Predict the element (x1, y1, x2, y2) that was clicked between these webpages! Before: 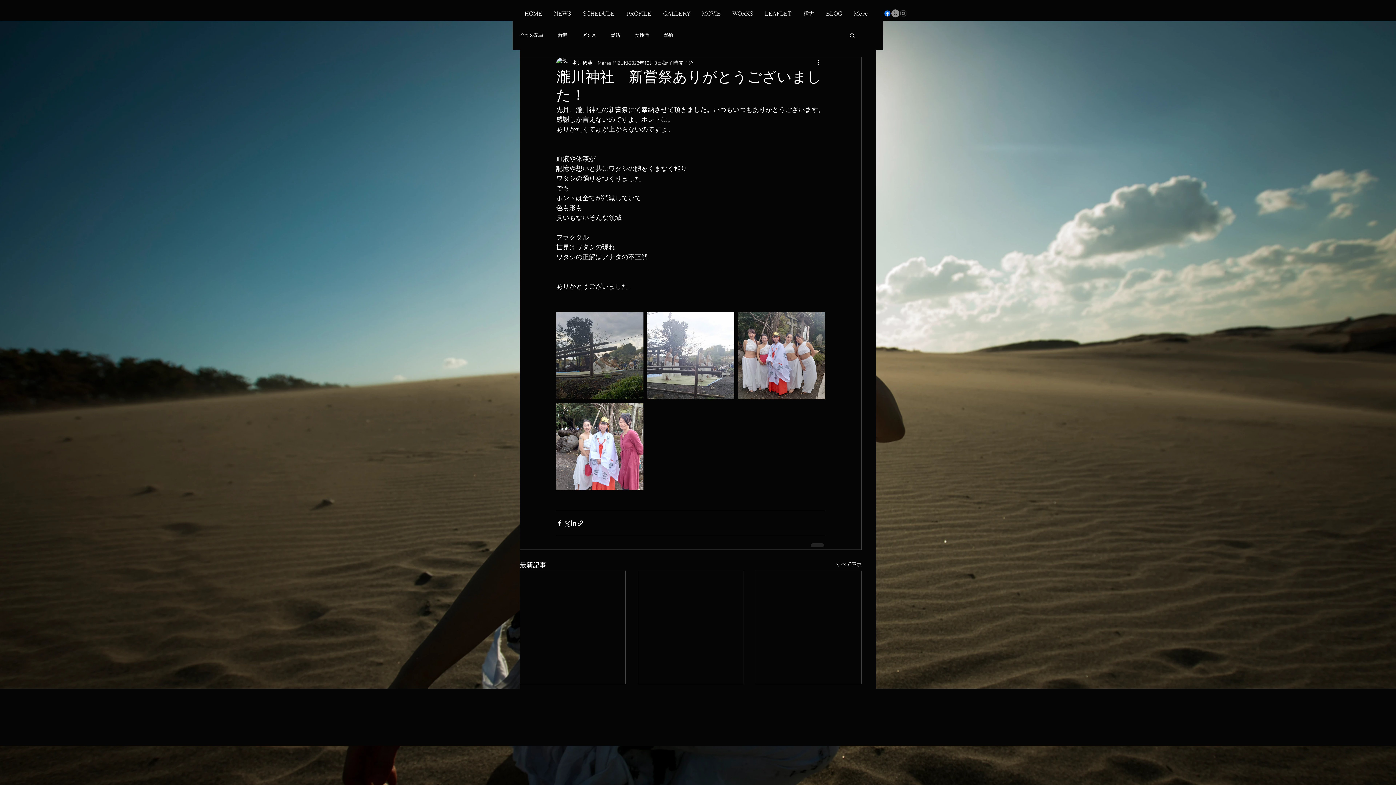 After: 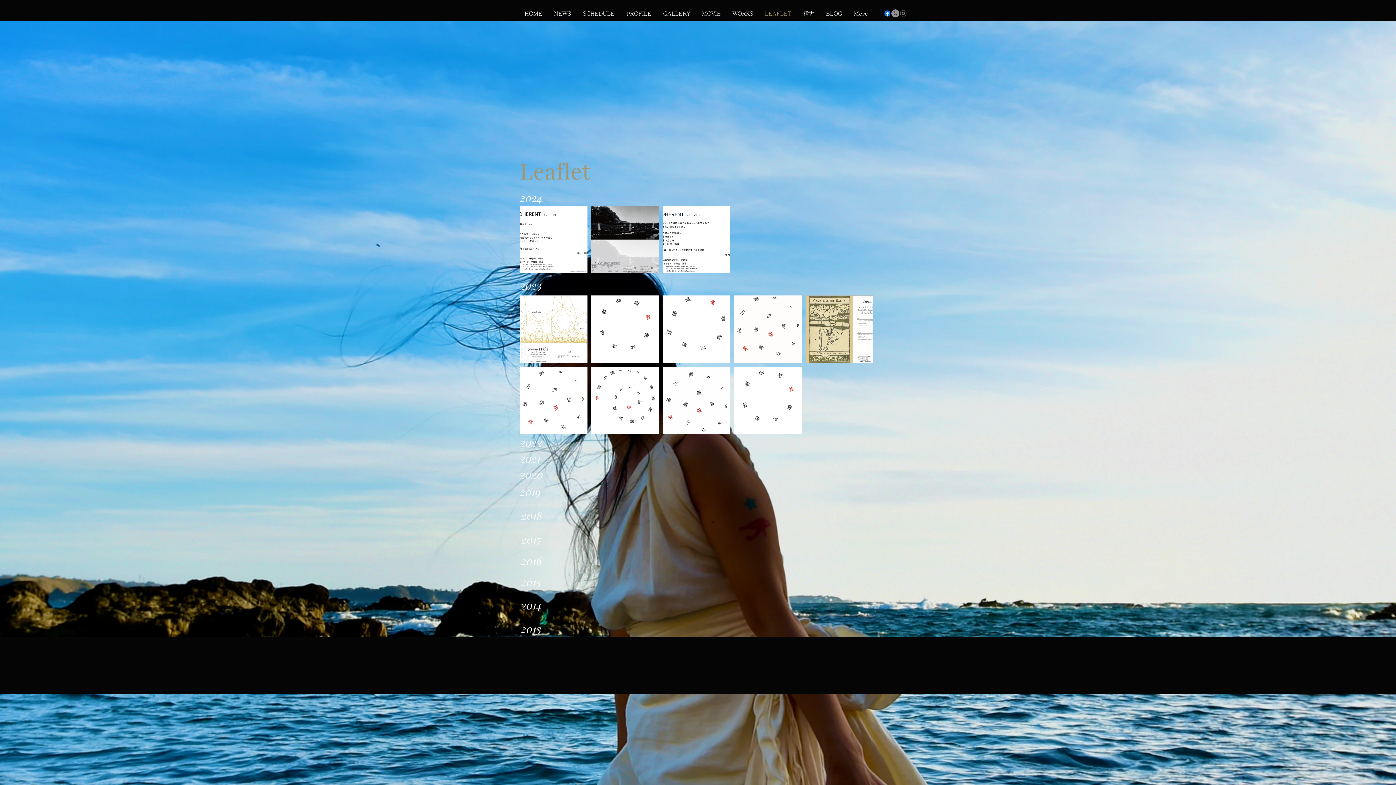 Action: bbox: (759, 3, 797, 23) label: LEAFLET